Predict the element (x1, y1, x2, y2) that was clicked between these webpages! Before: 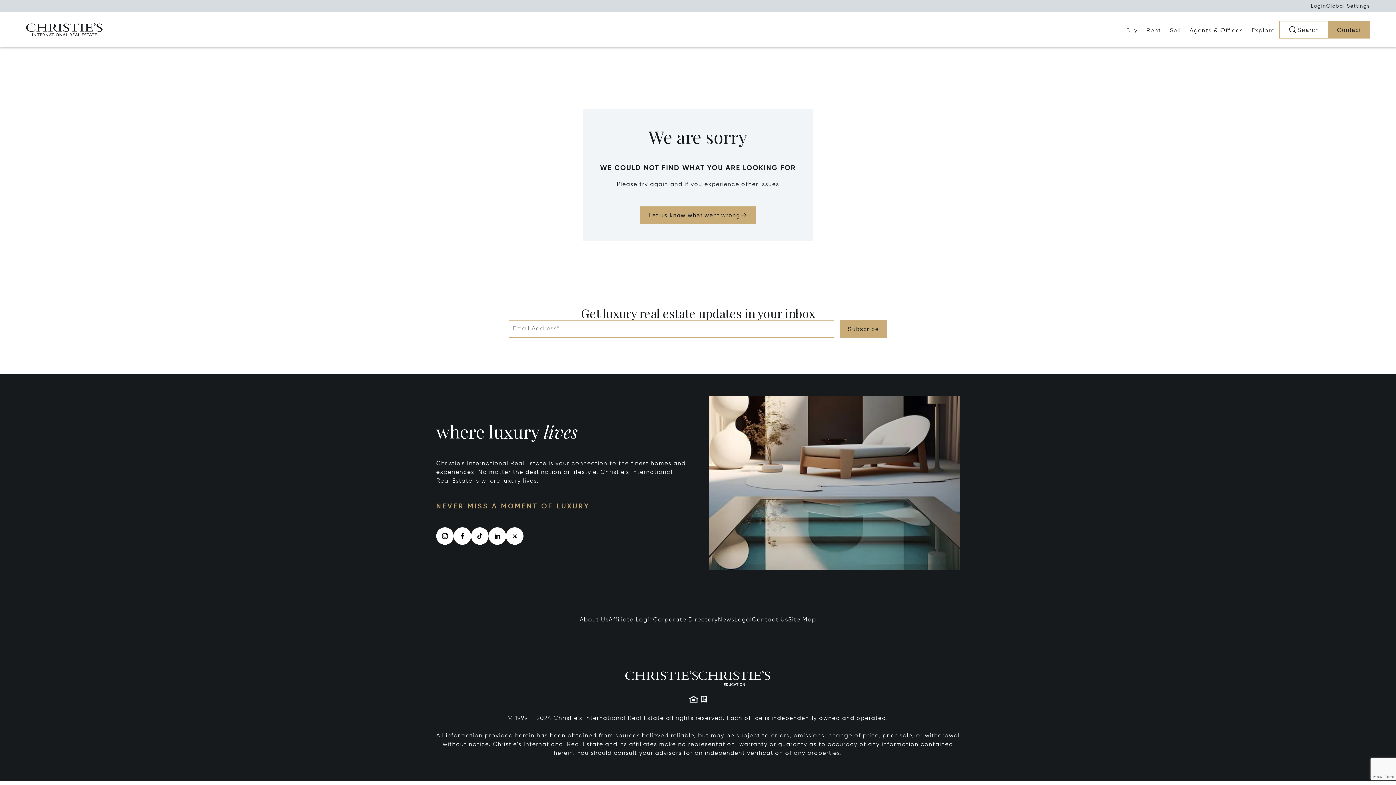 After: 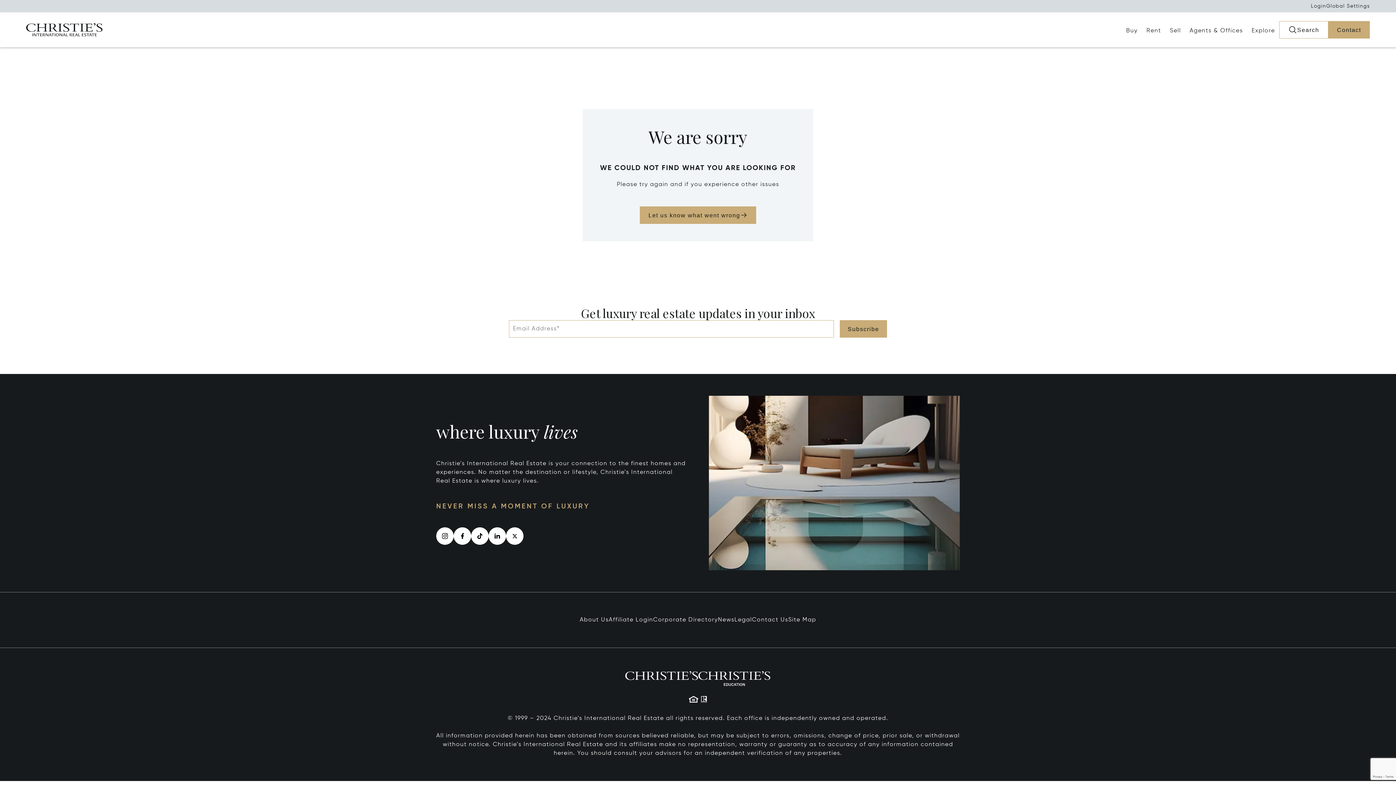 Action: bbox: (471, 527, 488, 545)